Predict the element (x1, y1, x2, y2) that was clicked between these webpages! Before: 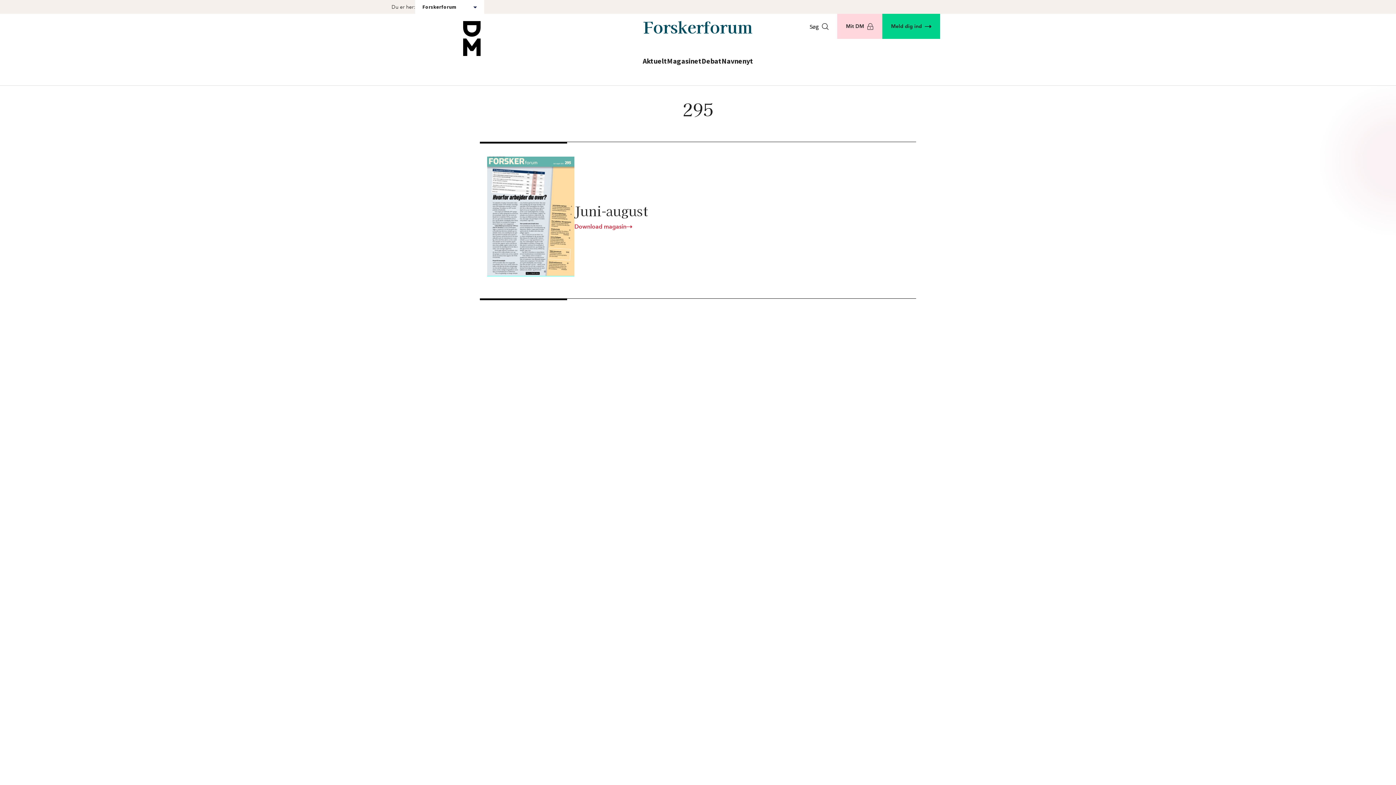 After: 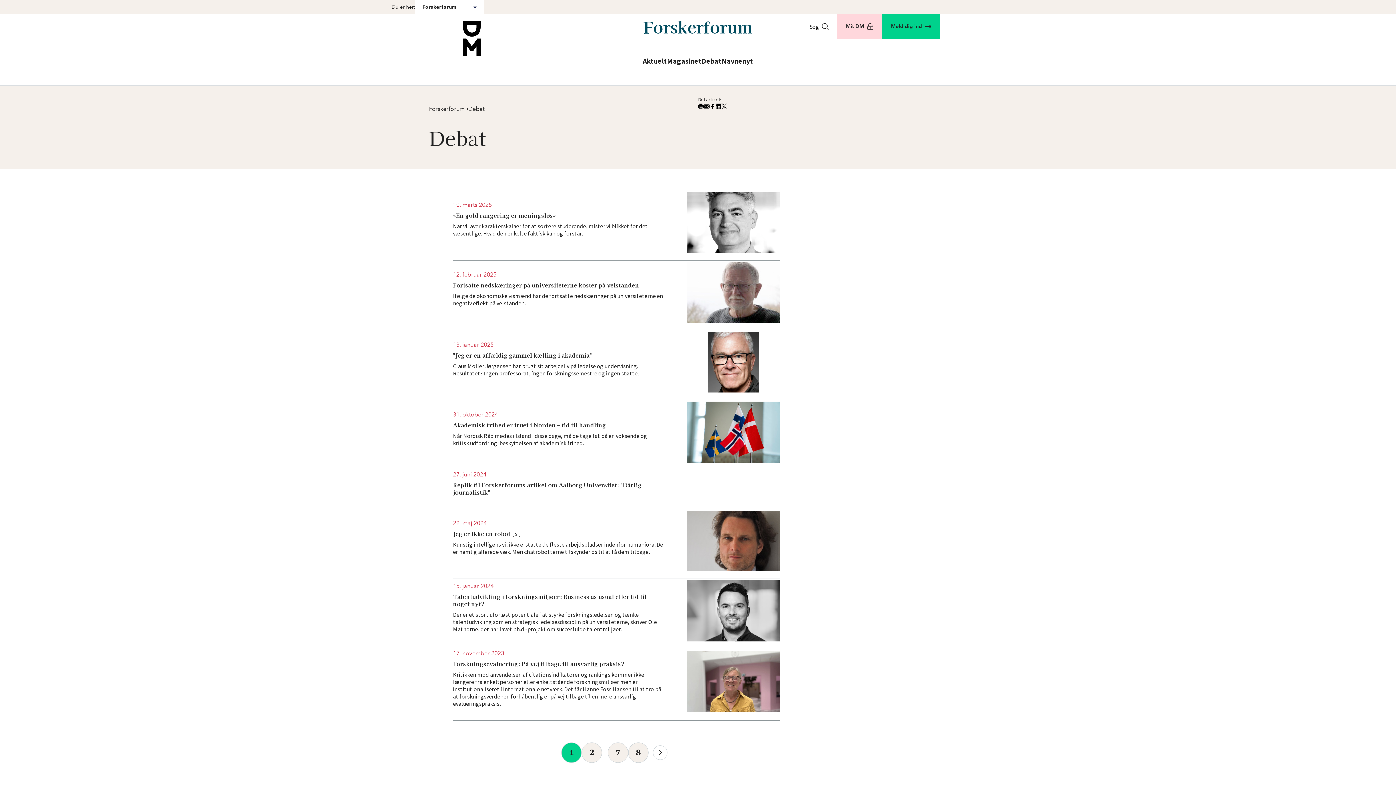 Action: bbox: (701, 55, 721, 68) label: Debat